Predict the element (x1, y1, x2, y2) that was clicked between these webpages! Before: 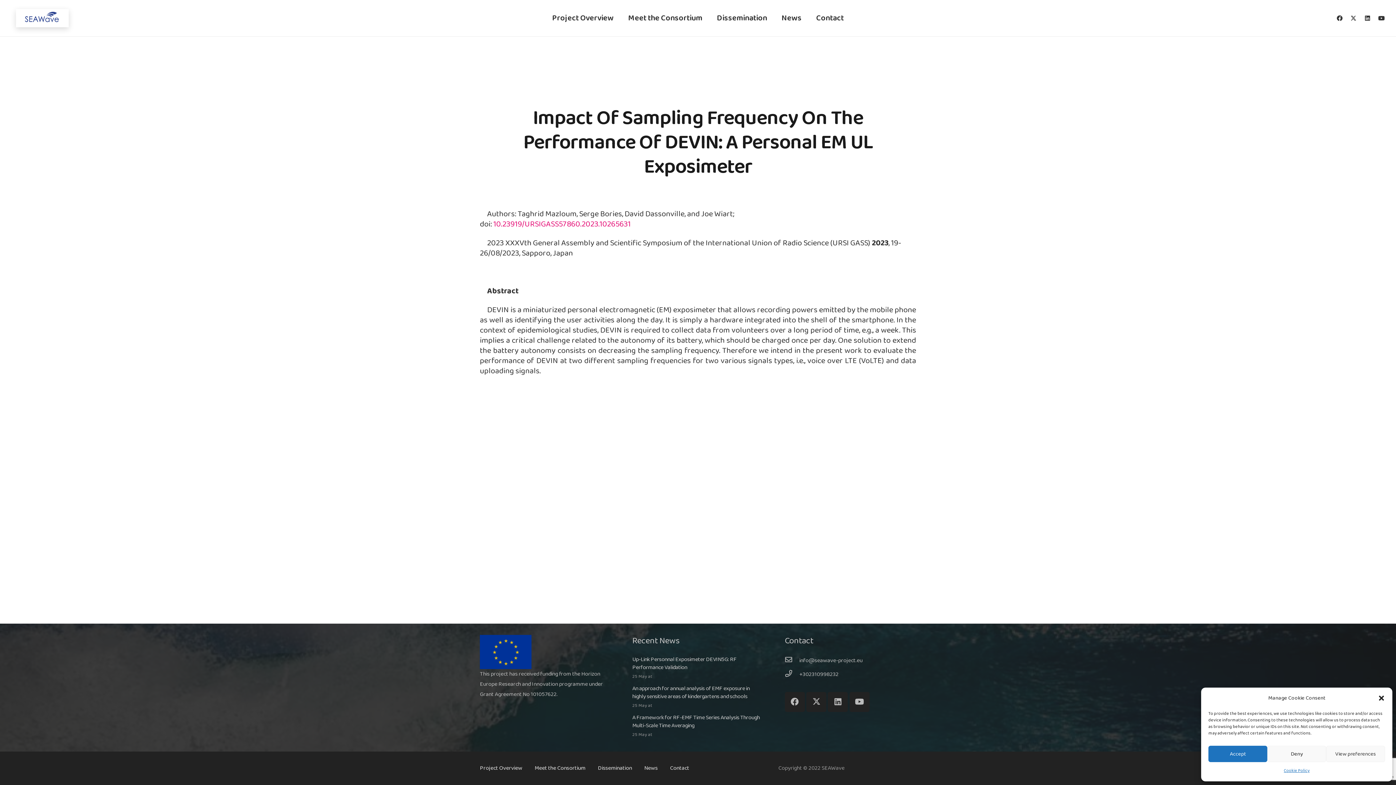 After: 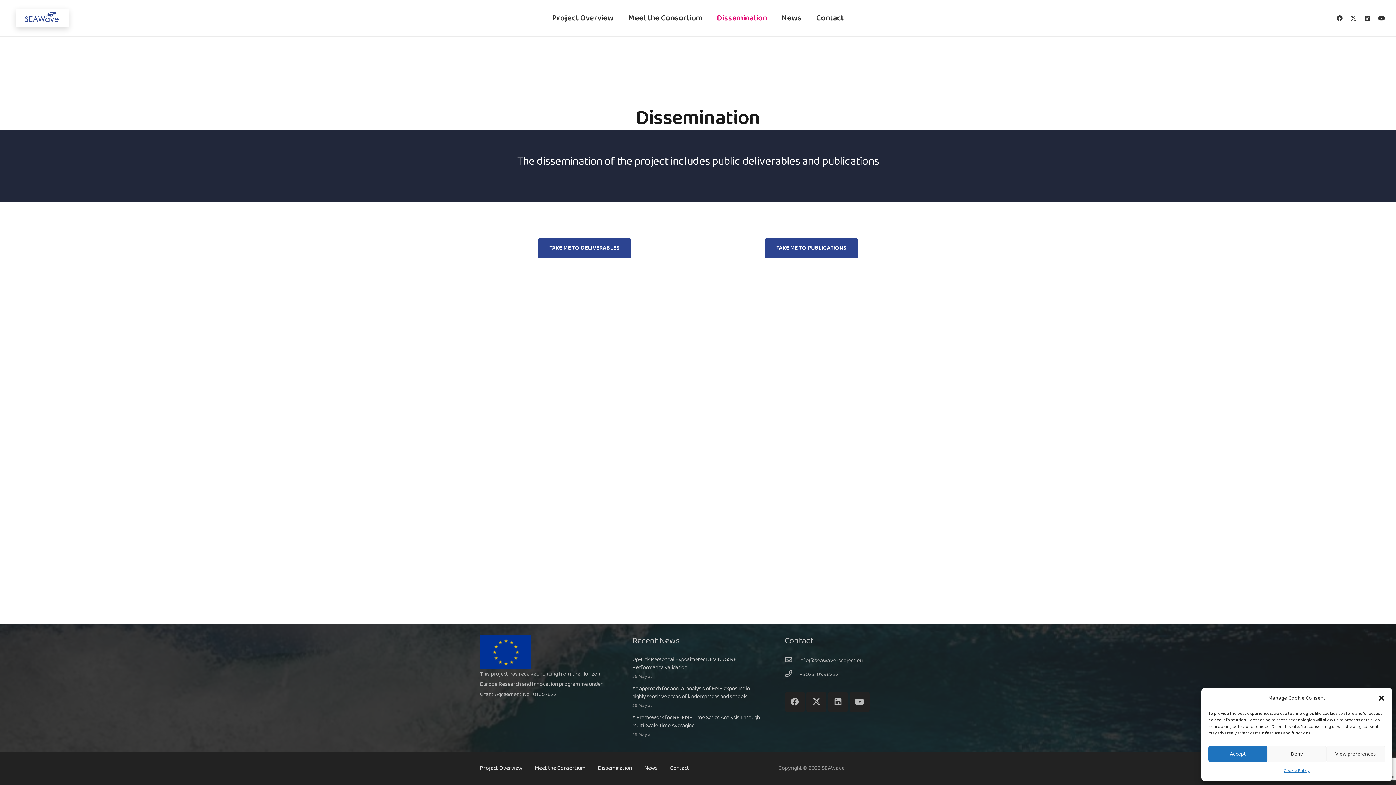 Action: bbox: (598, 764, 632, 773) label: Dissemination